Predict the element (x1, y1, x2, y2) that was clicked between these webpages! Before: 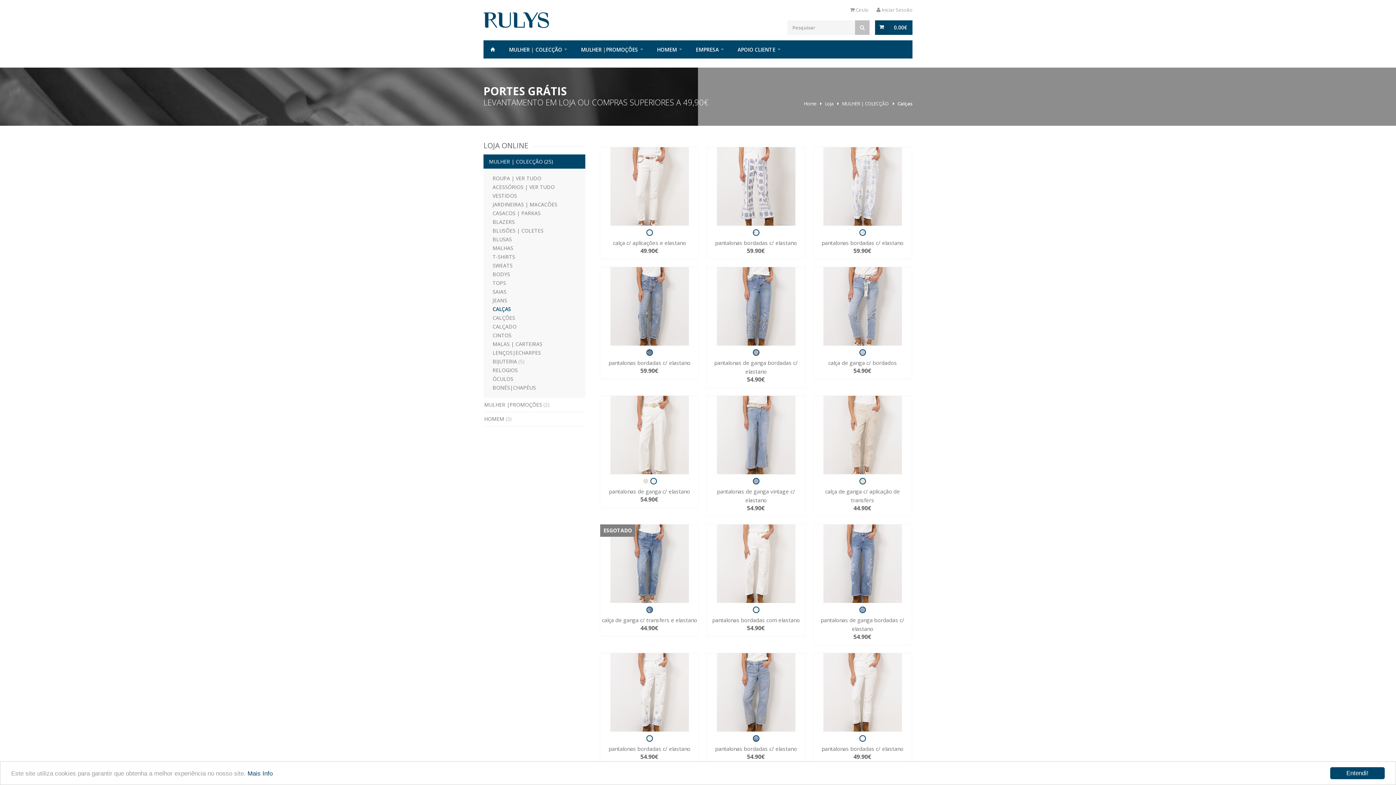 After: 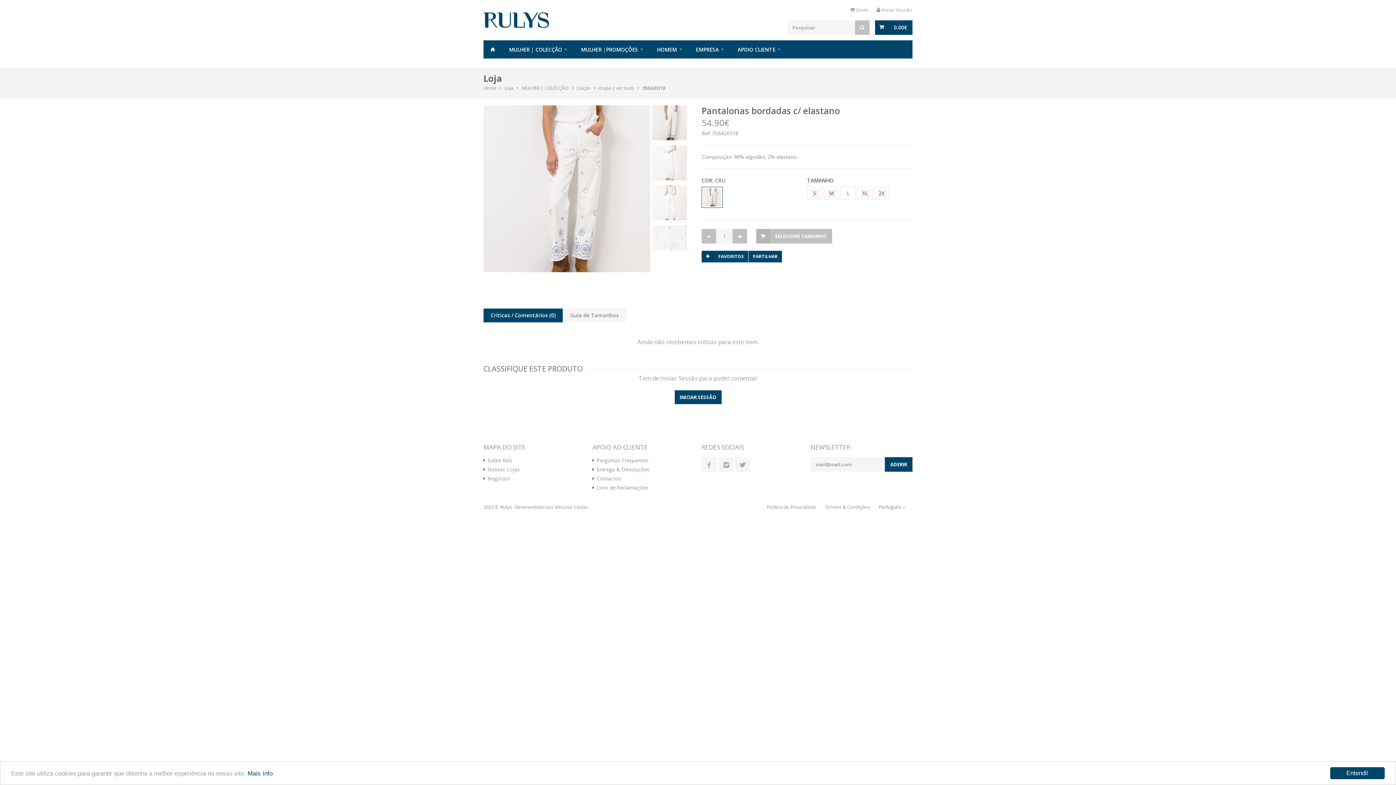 Action: bbox: (600, 653, 698, 732)